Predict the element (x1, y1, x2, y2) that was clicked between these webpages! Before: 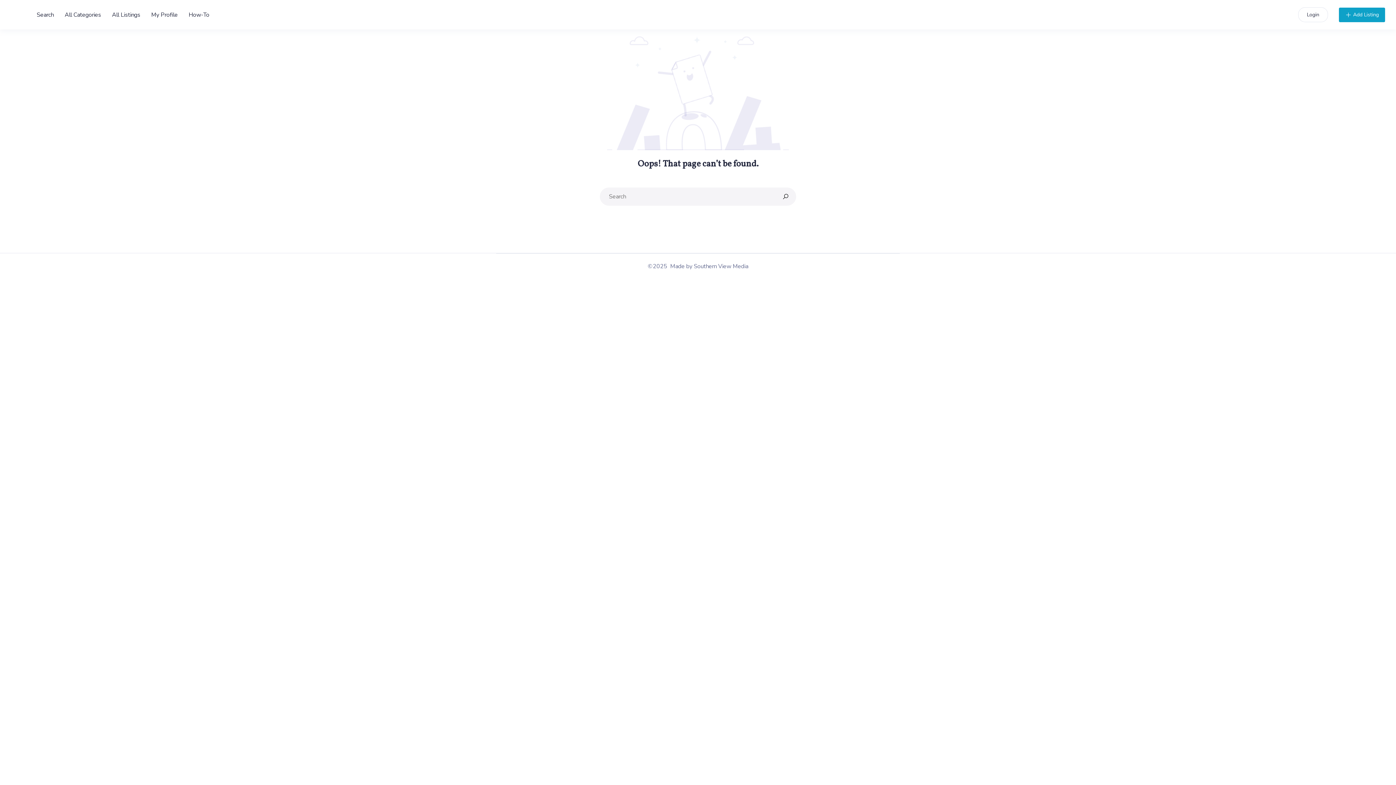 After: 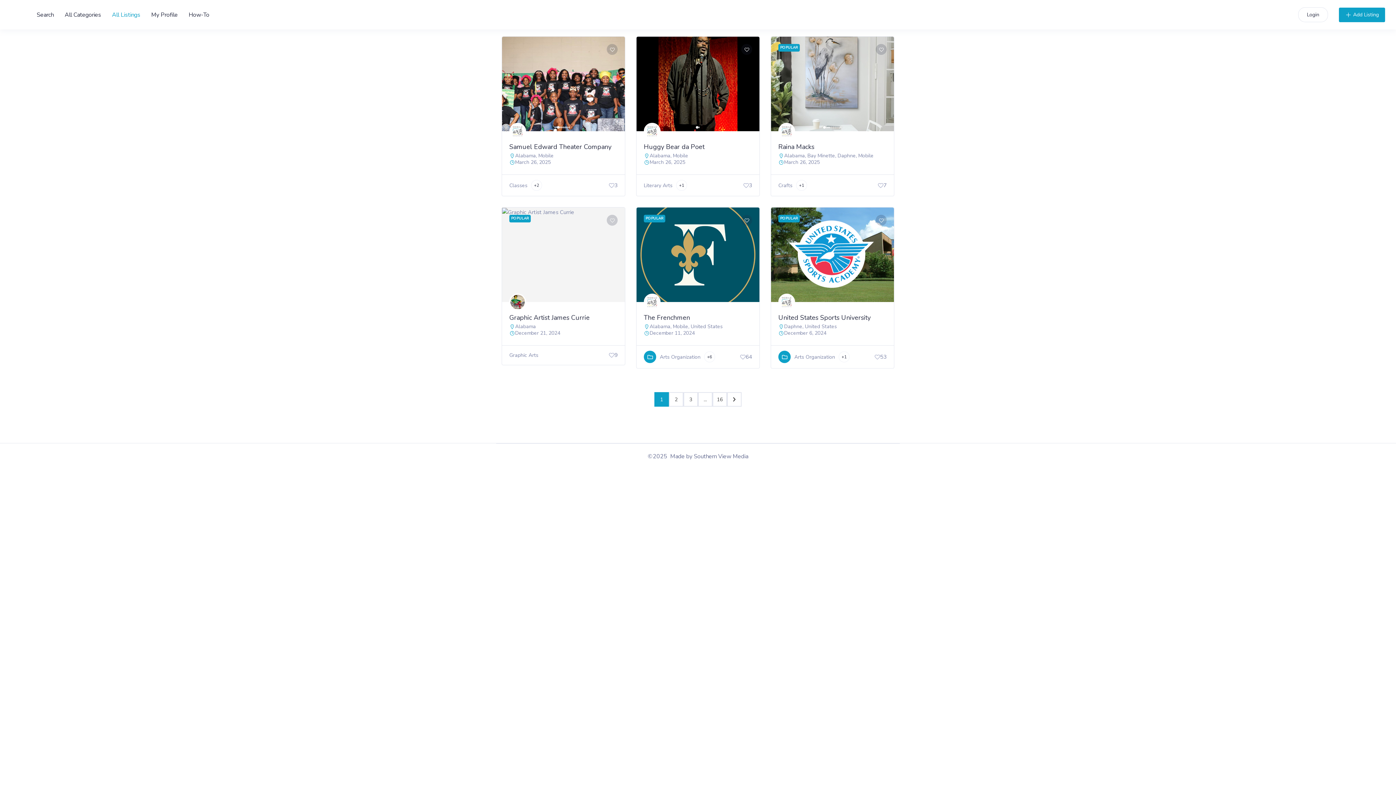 Action: bbox: (112, 10, 140, 18) label: All Listings